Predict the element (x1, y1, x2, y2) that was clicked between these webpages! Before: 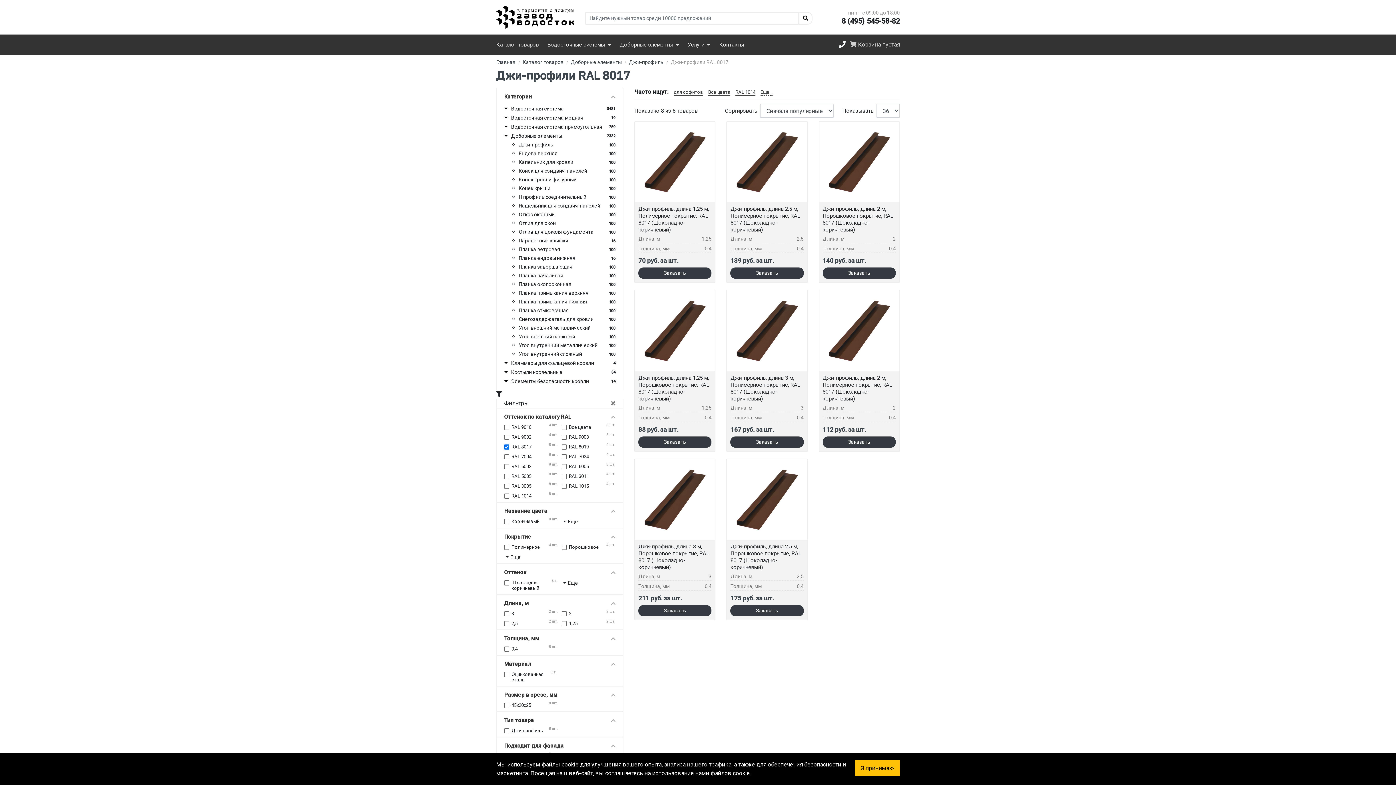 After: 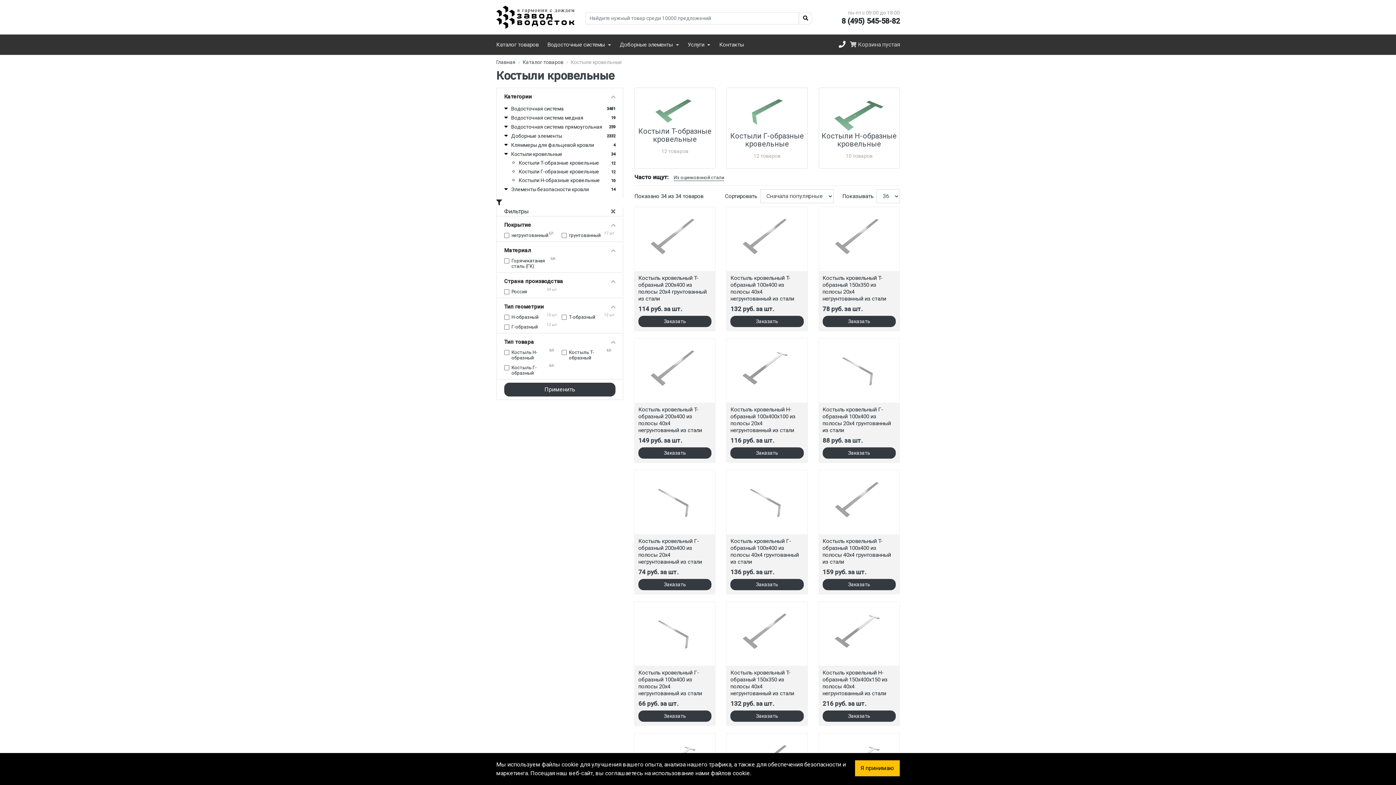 Action: bbox: (509, 369, 562, 375) label: Костыли кровельные